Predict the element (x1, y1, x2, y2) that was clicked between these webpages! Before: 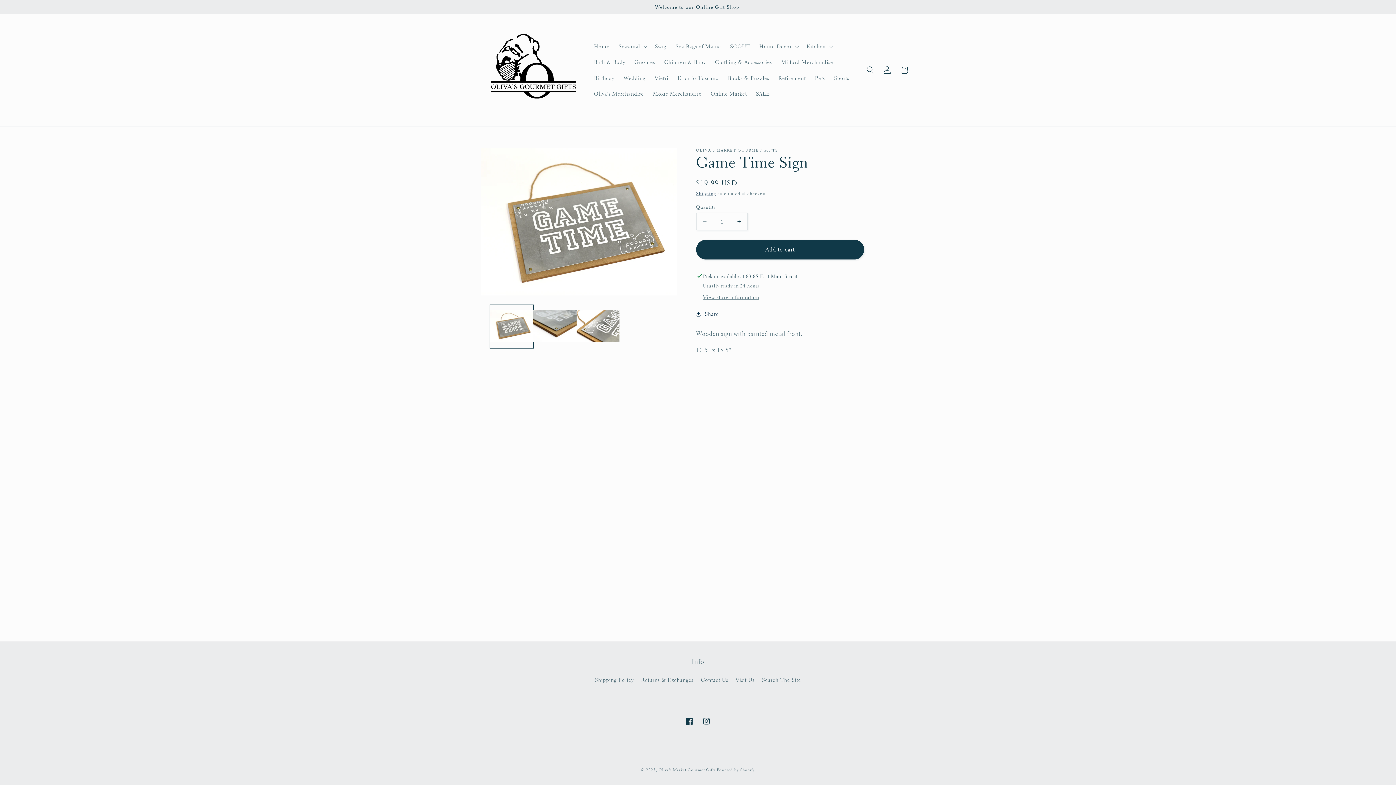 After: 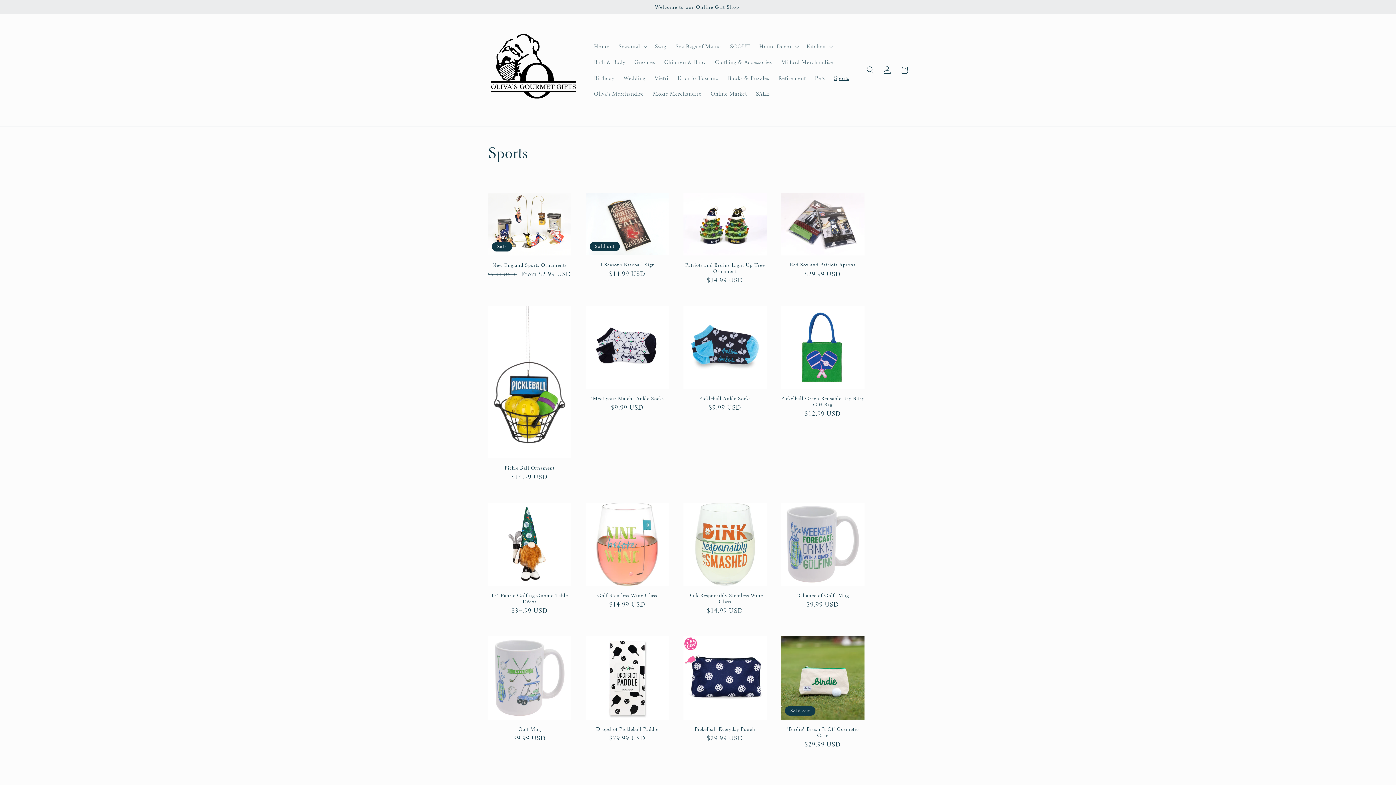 Action: bbox: (829, 70, 854, 85) label: Sports